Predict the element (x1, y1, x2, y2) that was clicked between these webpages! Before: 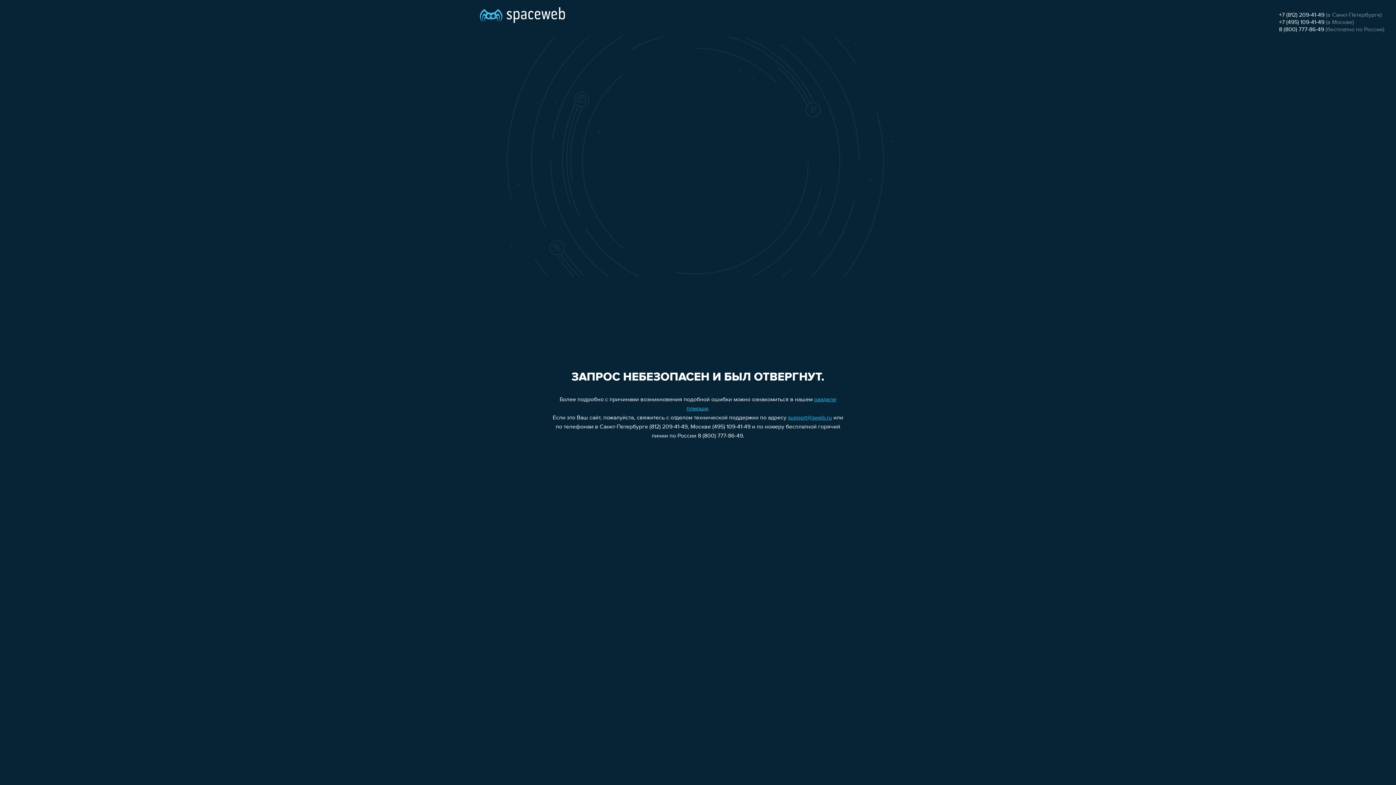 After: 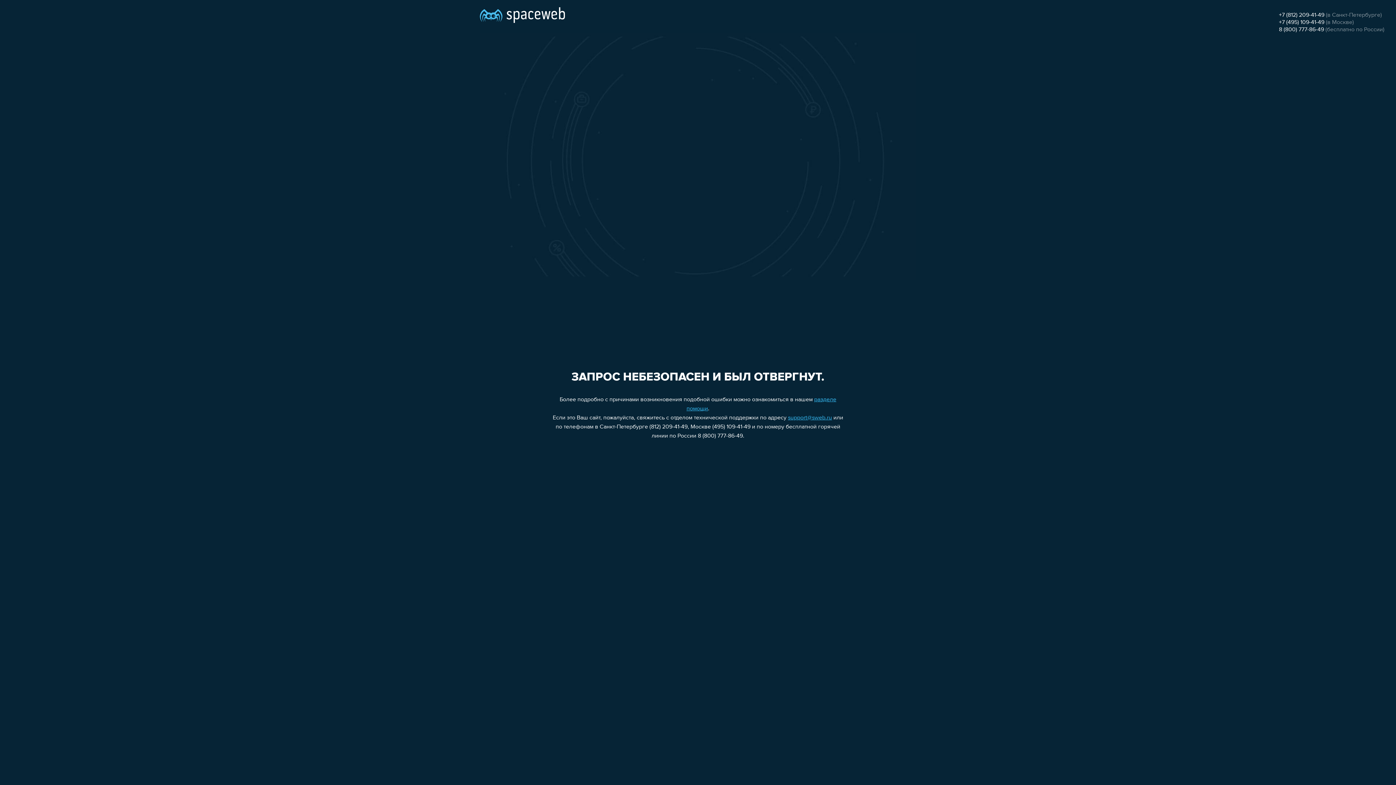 Action: bbox: (1279, 26, 1324, 32) label: 8 (800) 777-86-49